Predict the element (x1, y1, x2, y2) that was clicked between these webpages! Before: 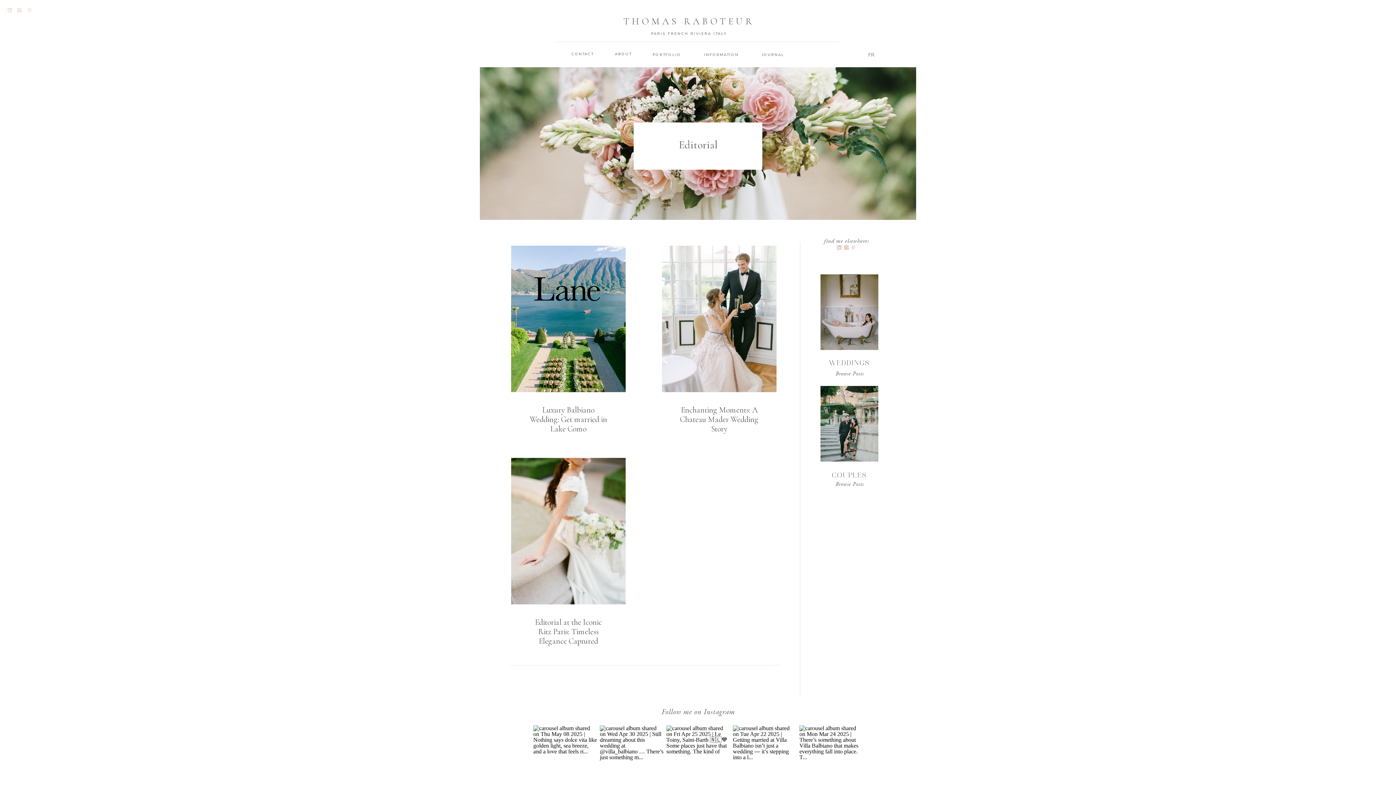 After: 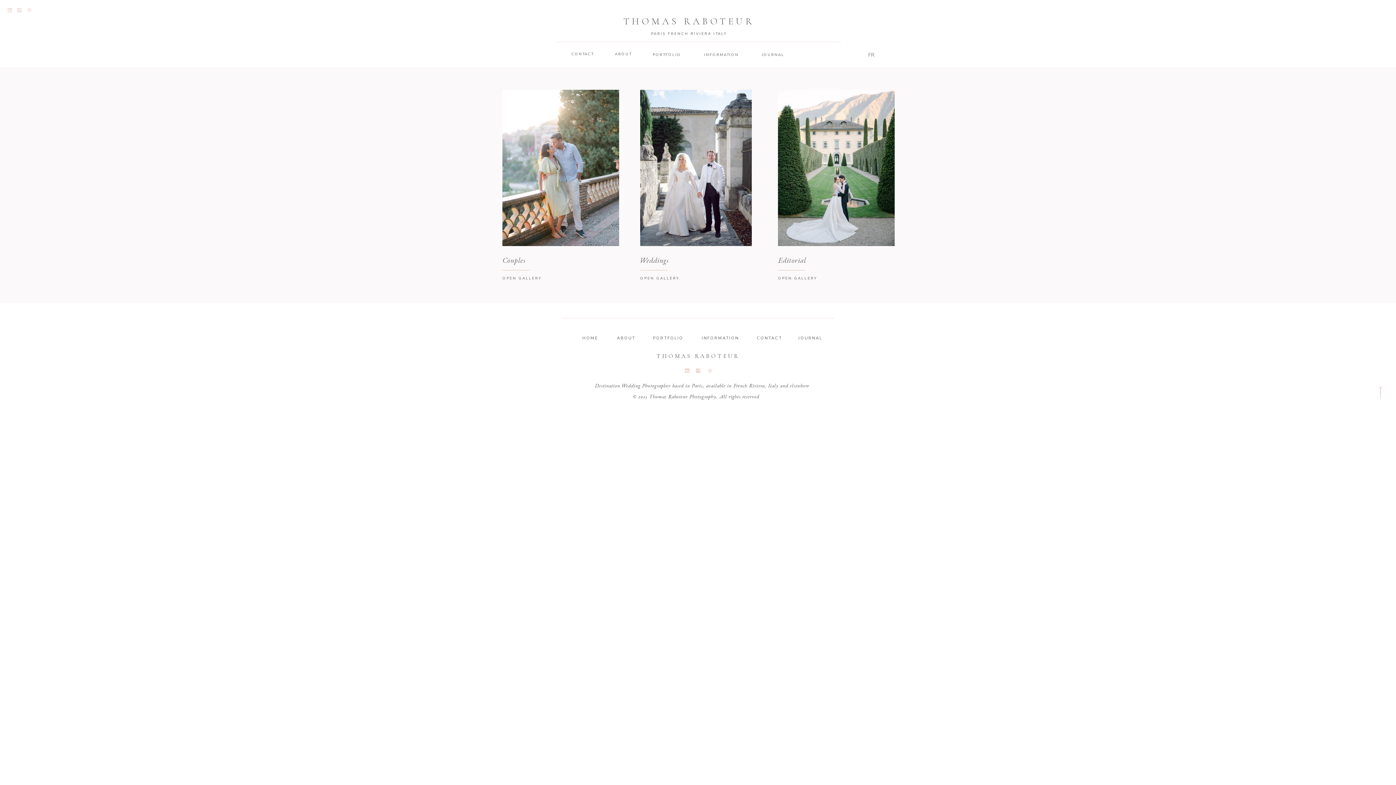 Action: label: PORTFOLIO bbox: (652, 51, 681, 58)